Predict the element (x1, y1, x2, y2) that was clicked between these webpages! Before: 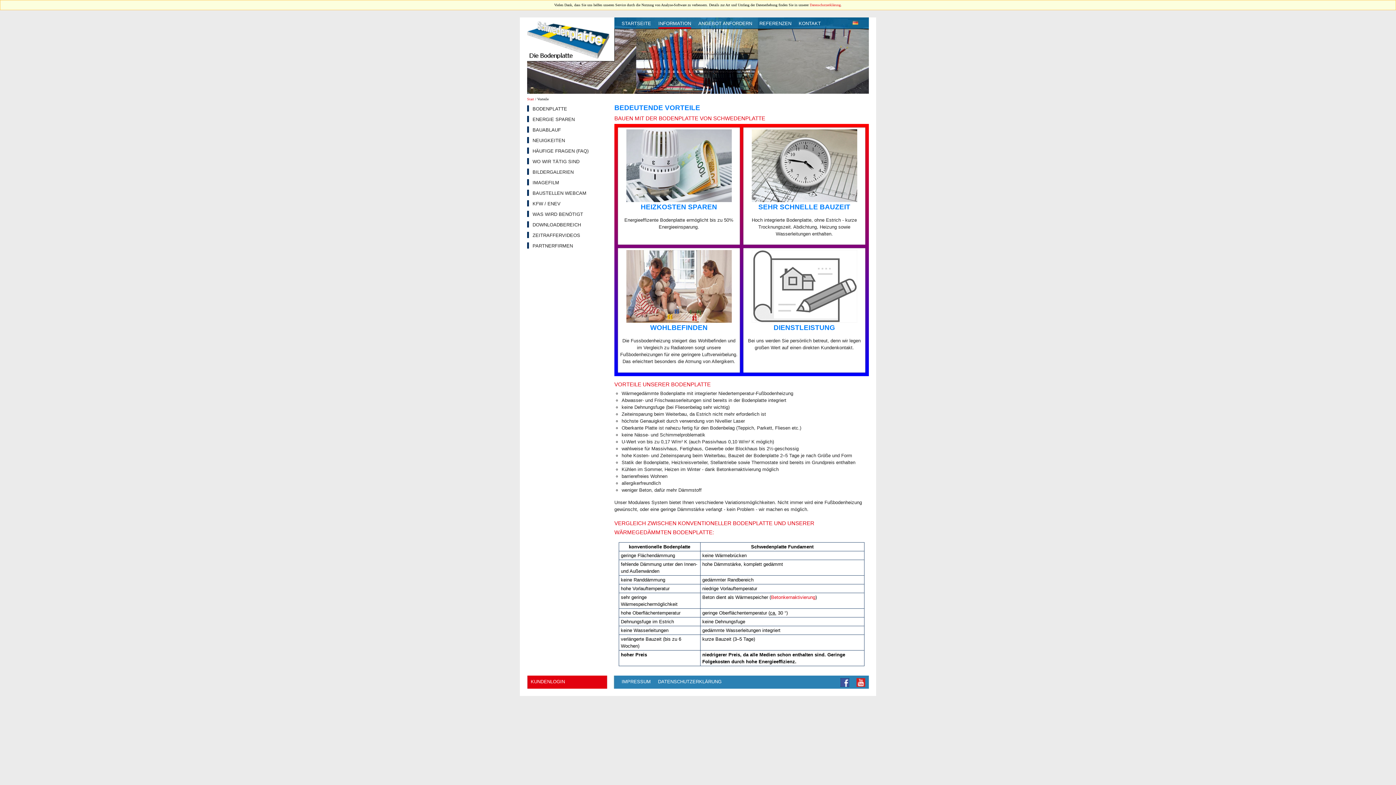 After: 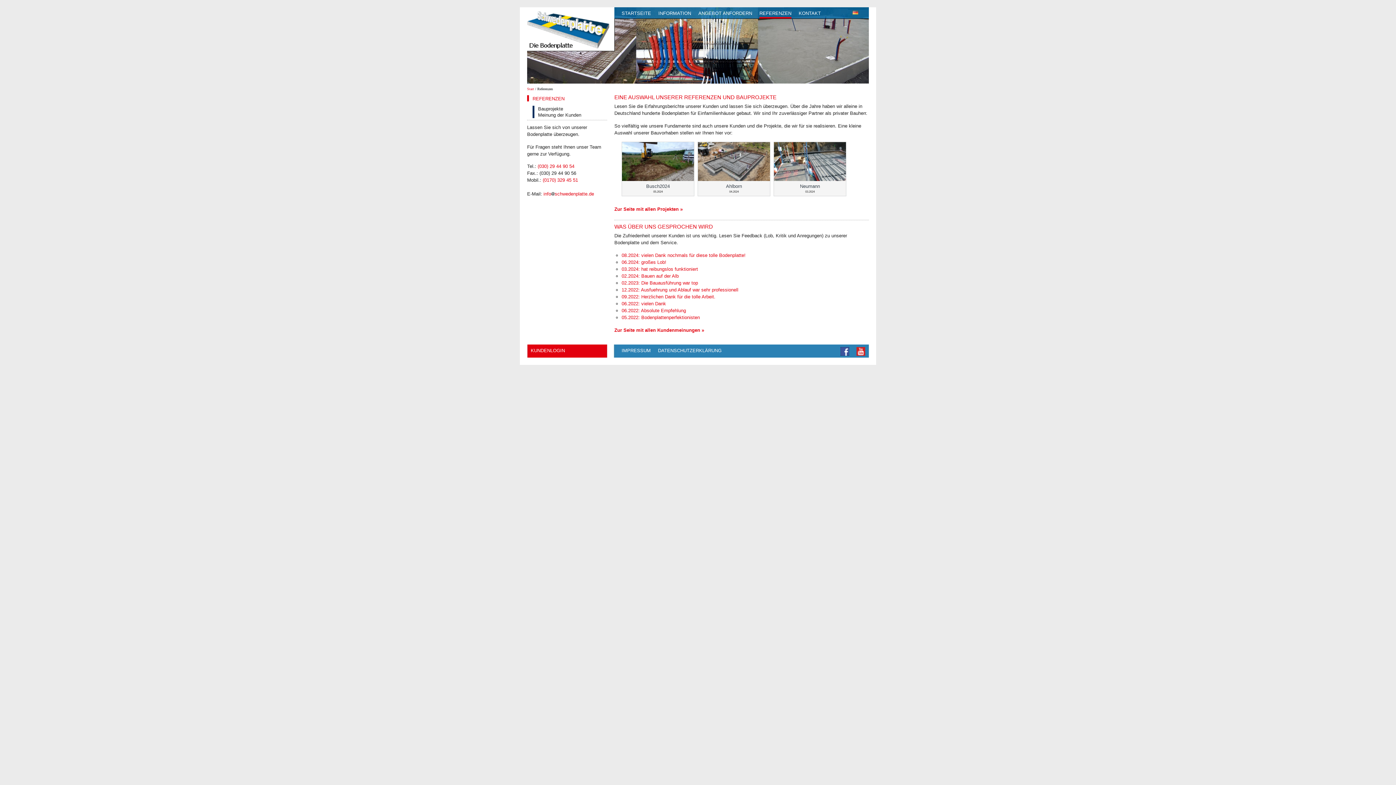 Action: bbox: (759, 17, 791, 28) label: REFERENZEN